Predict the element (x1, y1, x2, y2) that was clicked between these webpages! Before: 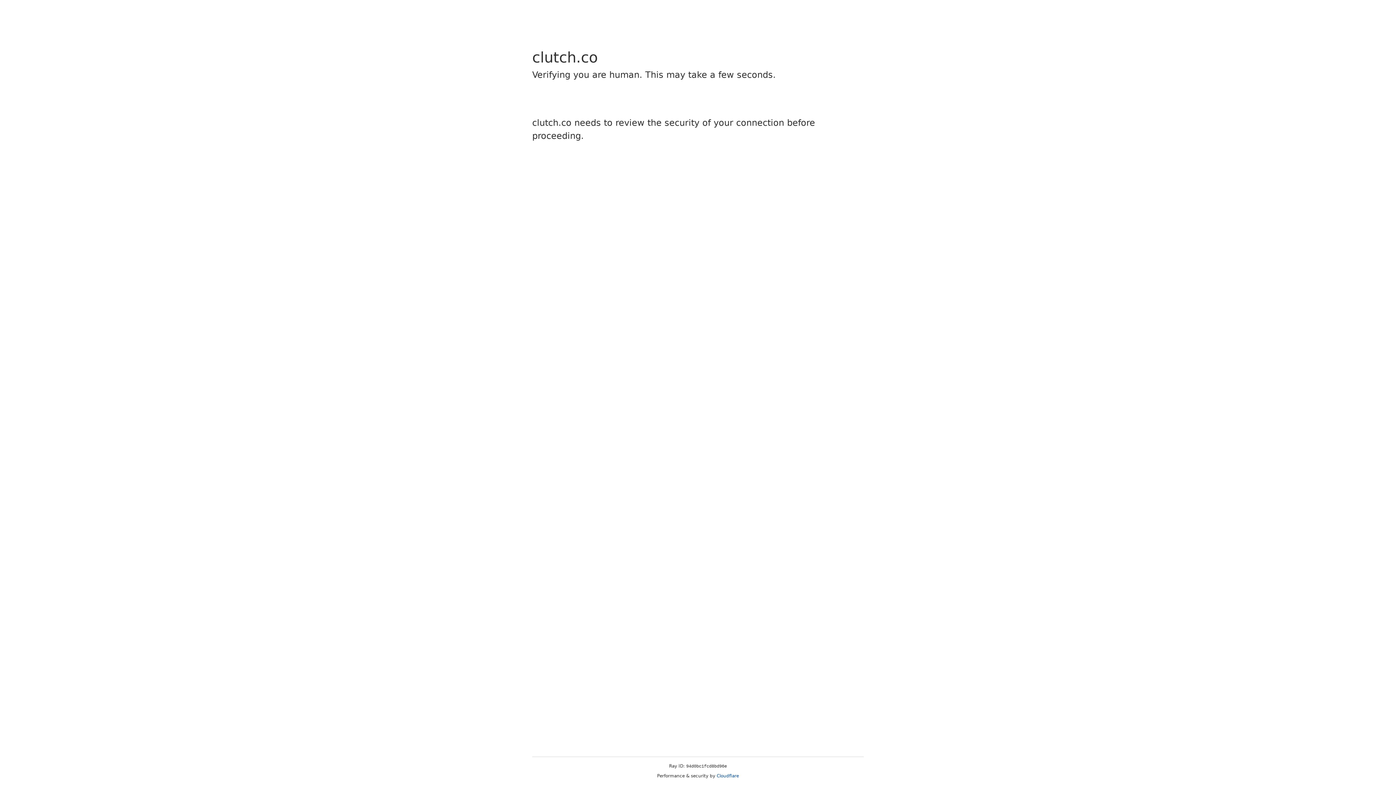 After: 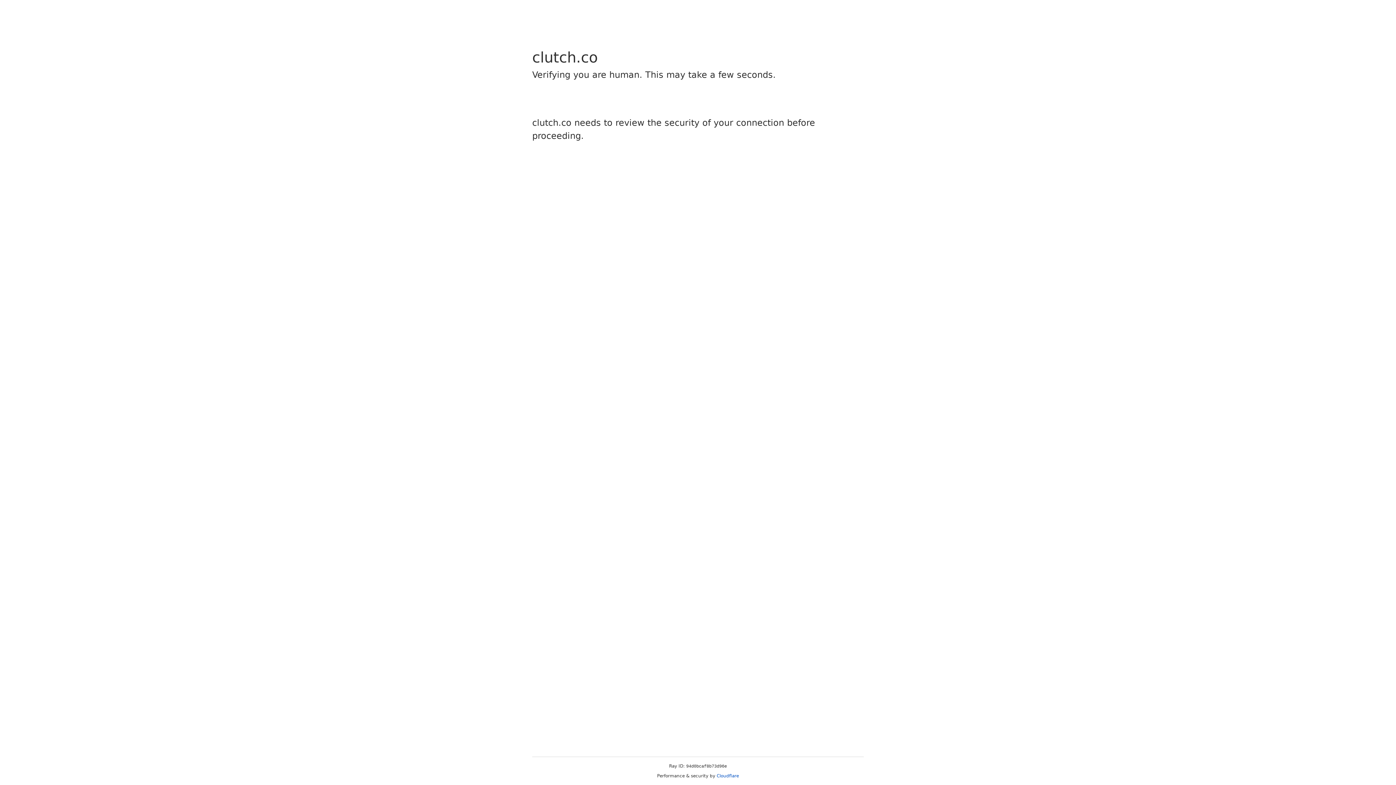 Action: bbox: (716, 773, 739, 778) label: Cloudflare